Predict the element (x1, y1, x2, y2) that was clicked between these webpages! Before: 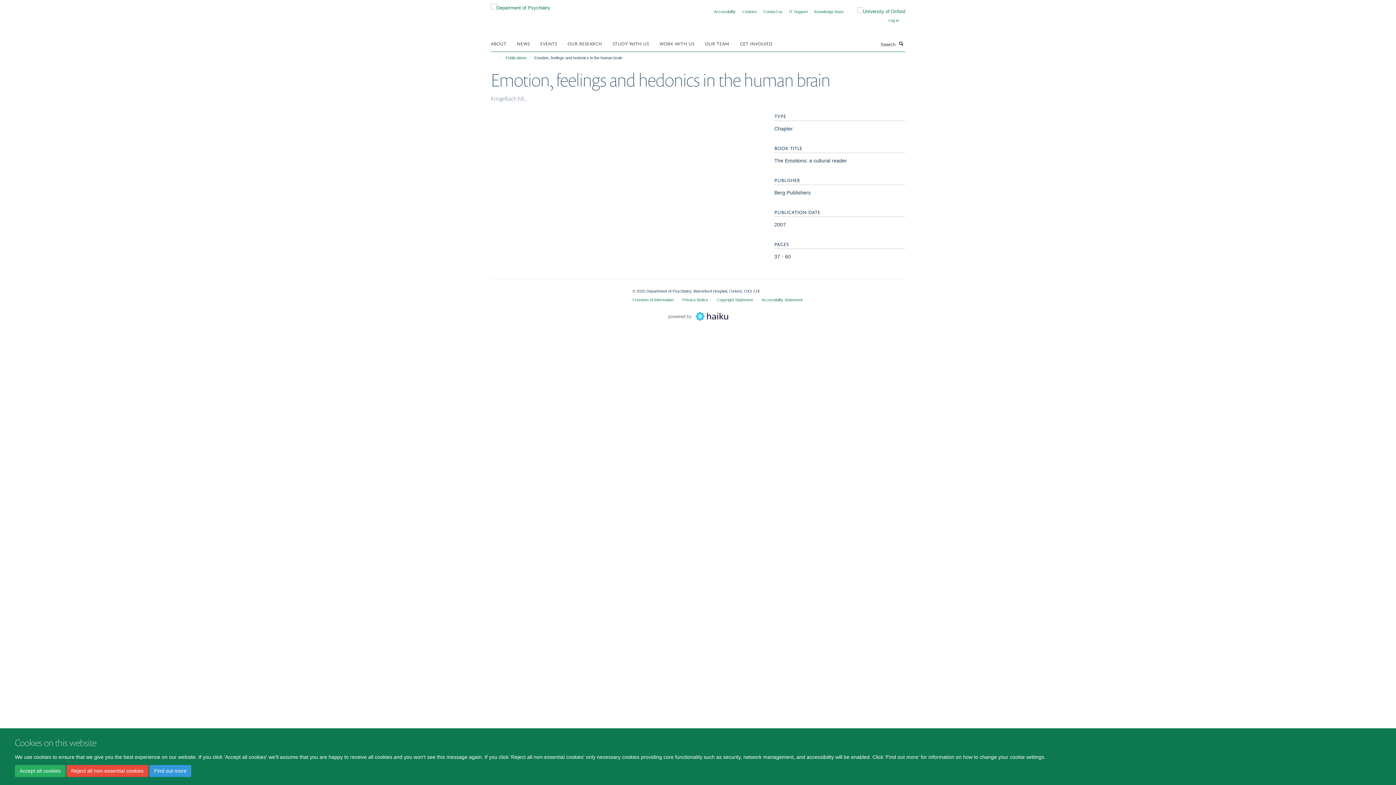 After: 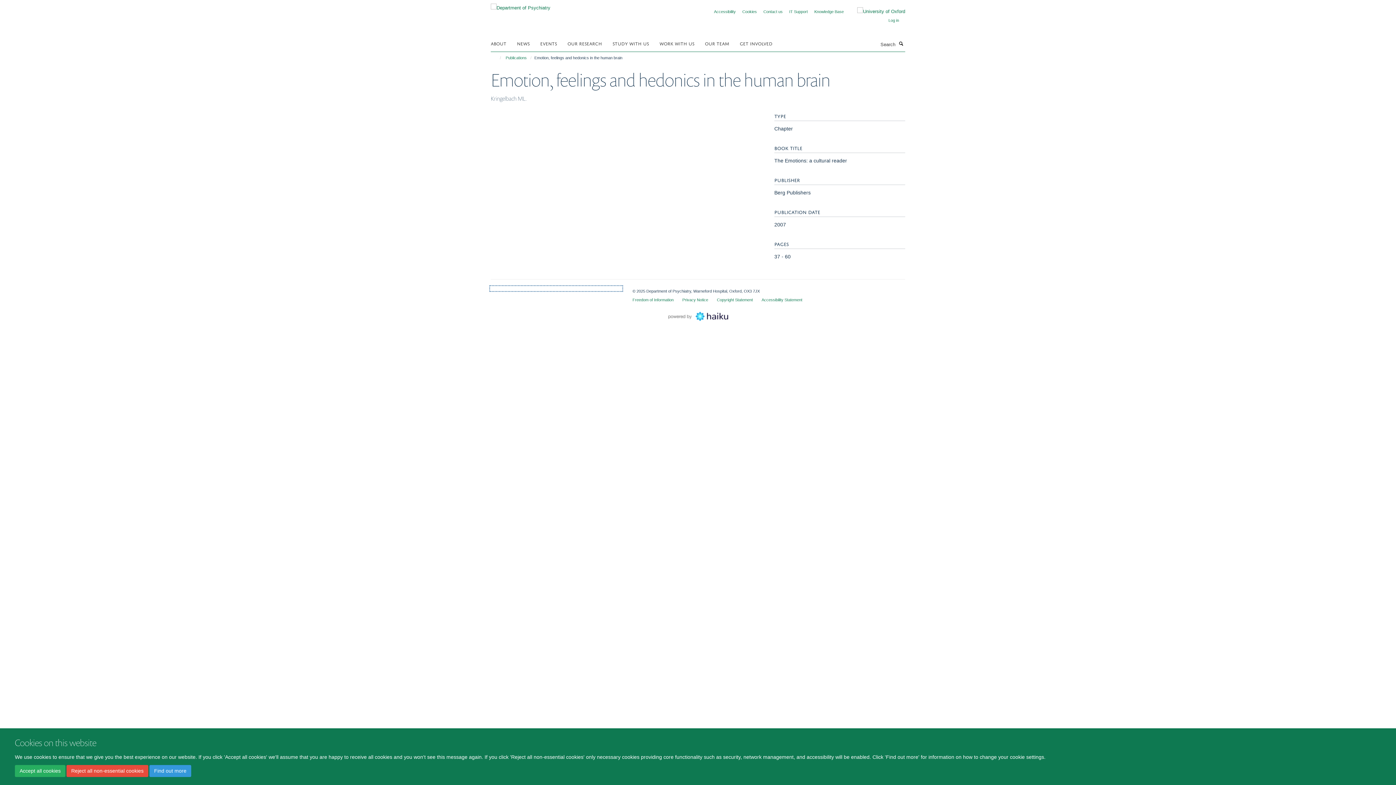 Action: bbox: (490, 286, 621, 290)